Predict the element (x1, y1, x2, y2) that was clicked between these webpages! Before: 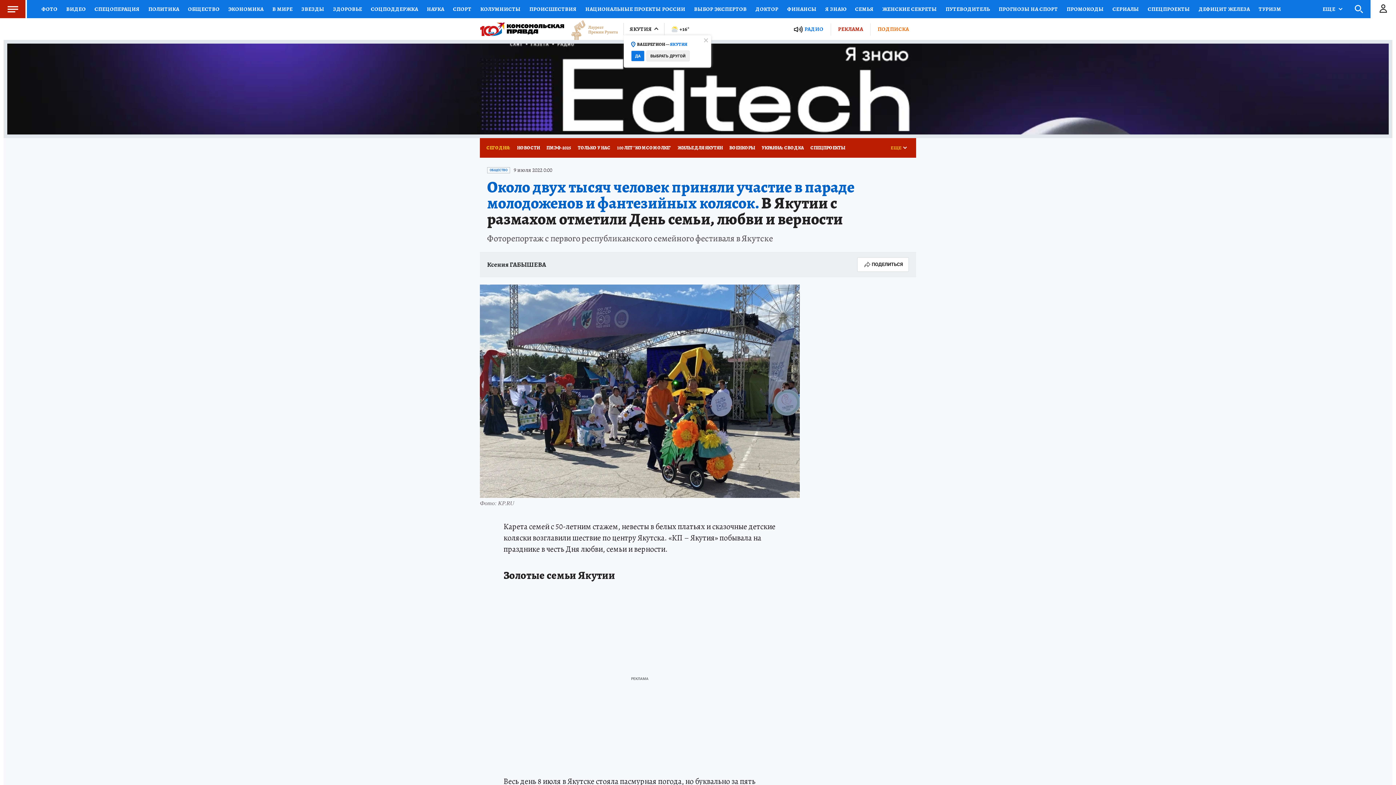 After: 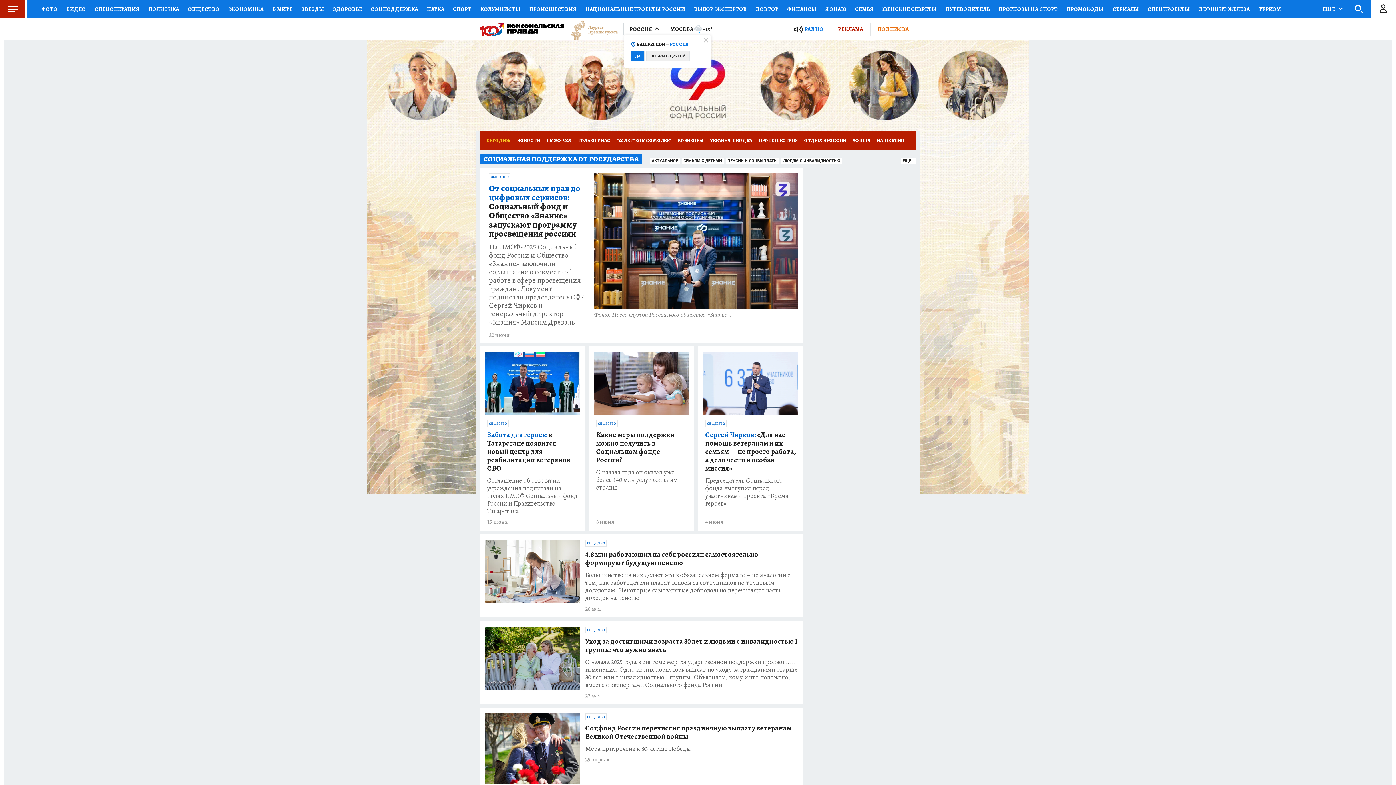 Action: label: СОЦПОДДЕРЖКА bbox: (366, 0, 422, 18)